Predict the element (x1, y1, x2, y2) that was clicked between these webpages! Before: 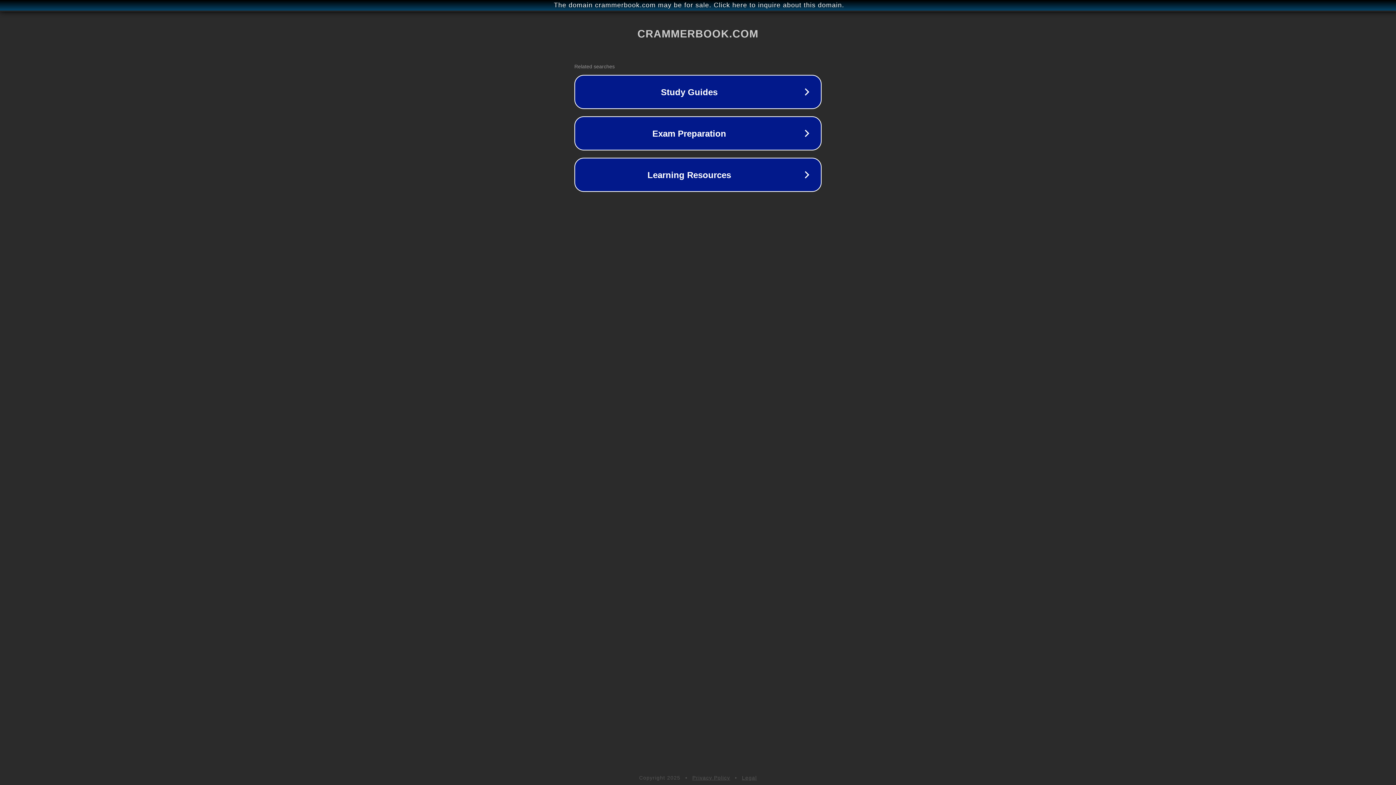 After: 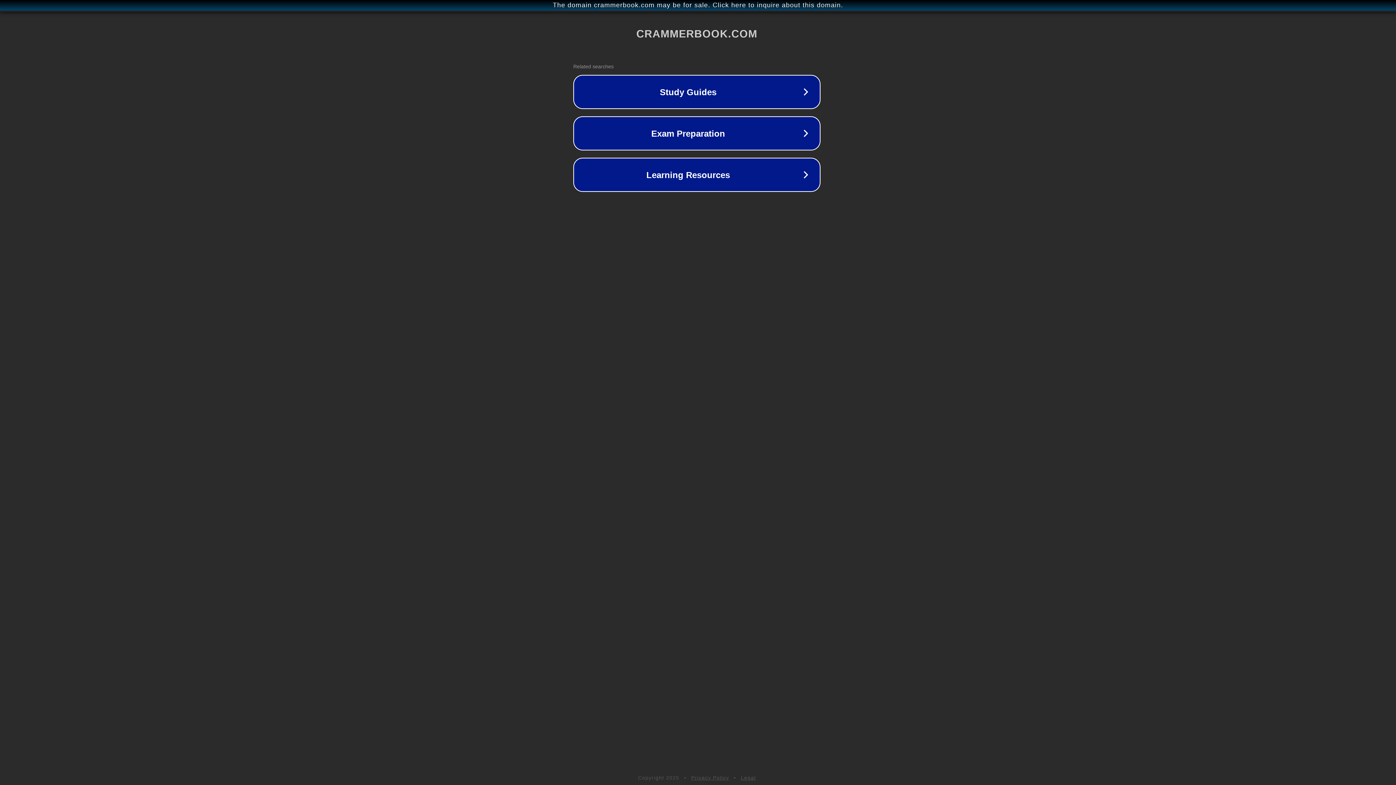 Action: bbox: (1, 1, 1397, 9) label: The domain crammerbook.com may be for sale. Click here to inquire about this domain.